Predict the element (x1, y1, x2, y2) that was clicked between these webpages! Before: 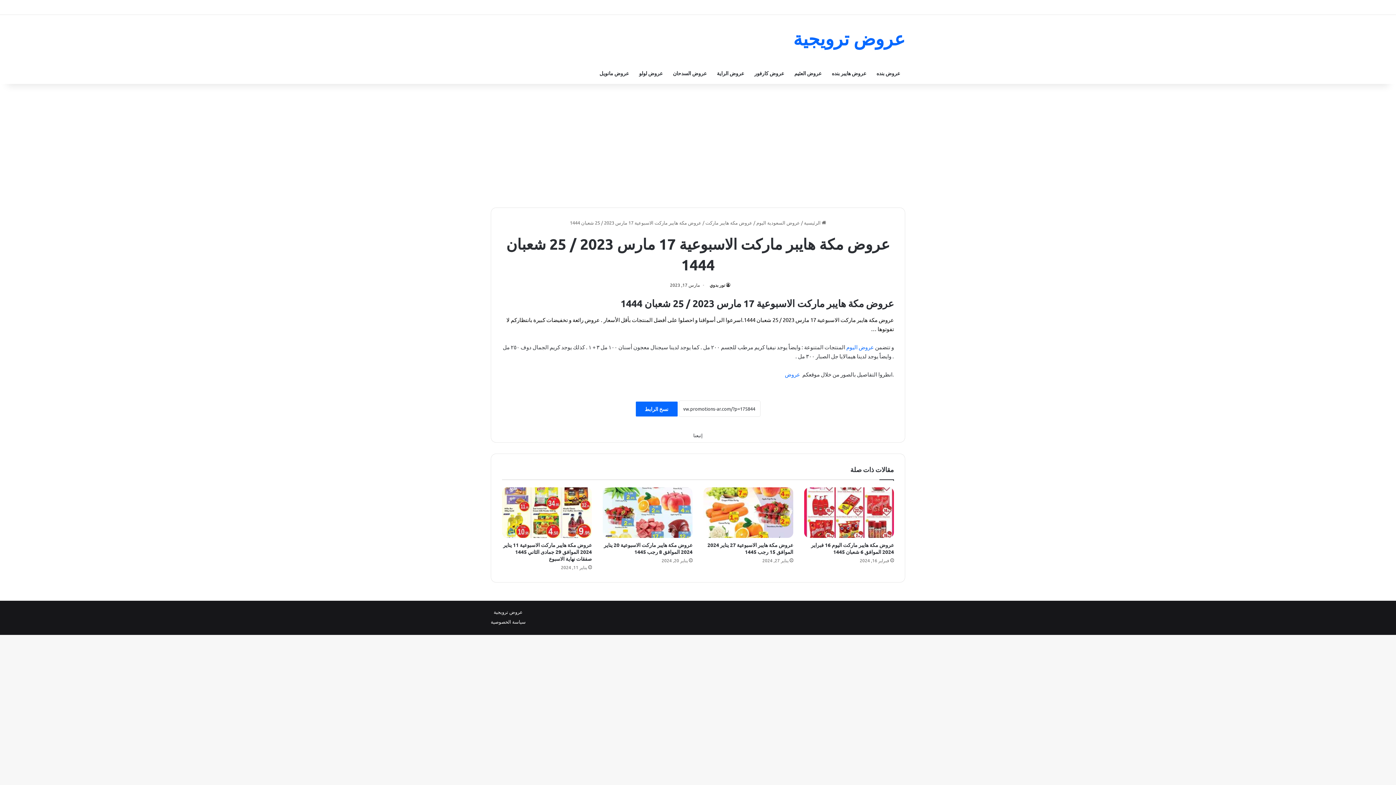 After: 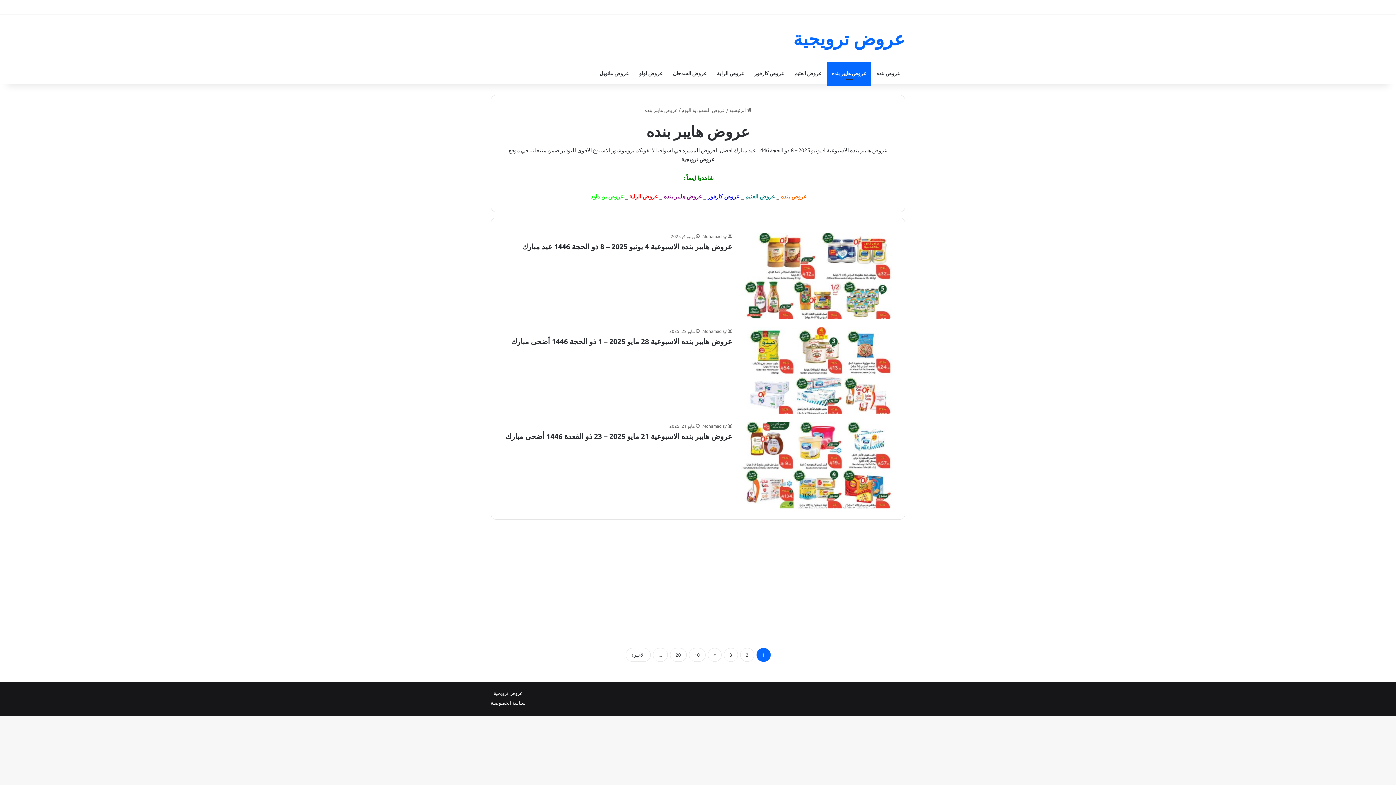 Action: bbox: (826, 62, 871, 84) label: عروض هايبر بنده